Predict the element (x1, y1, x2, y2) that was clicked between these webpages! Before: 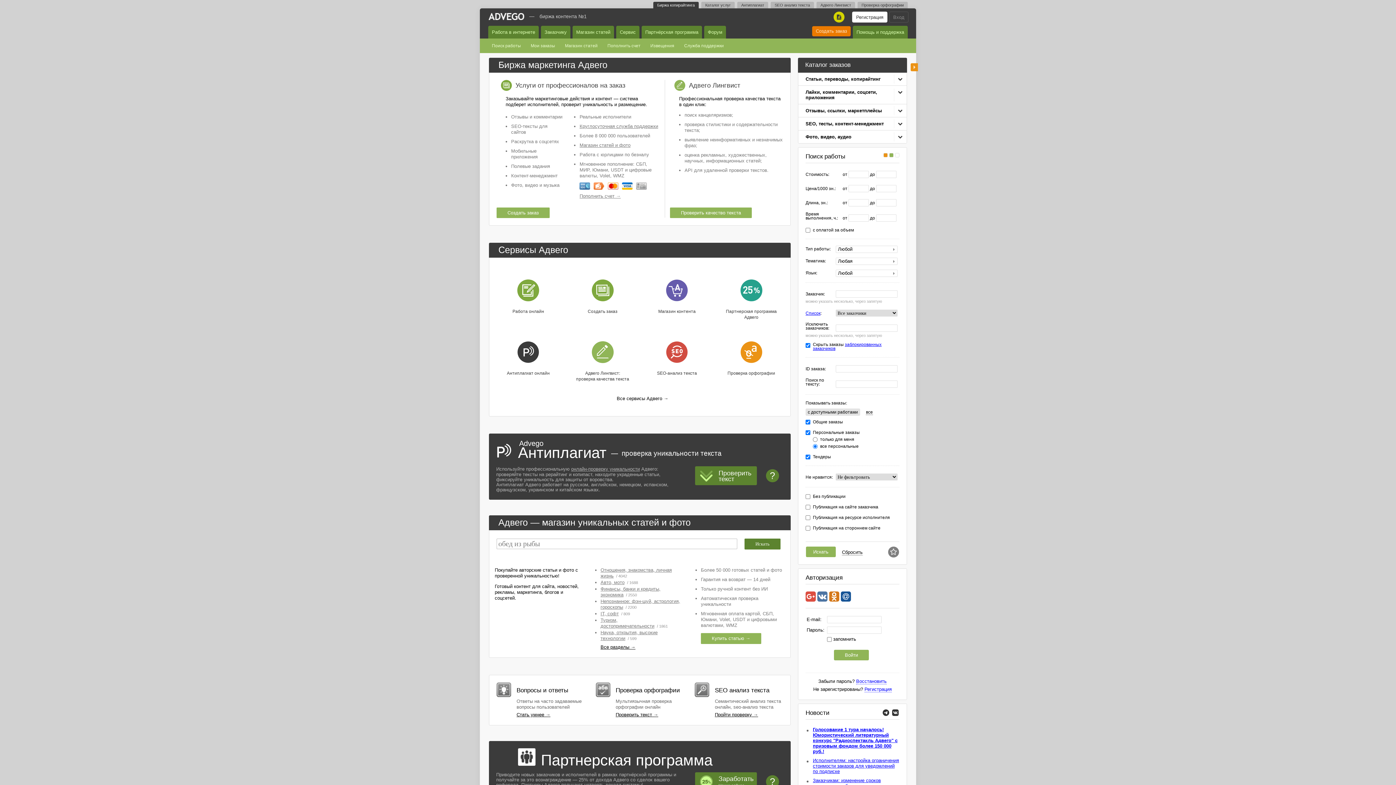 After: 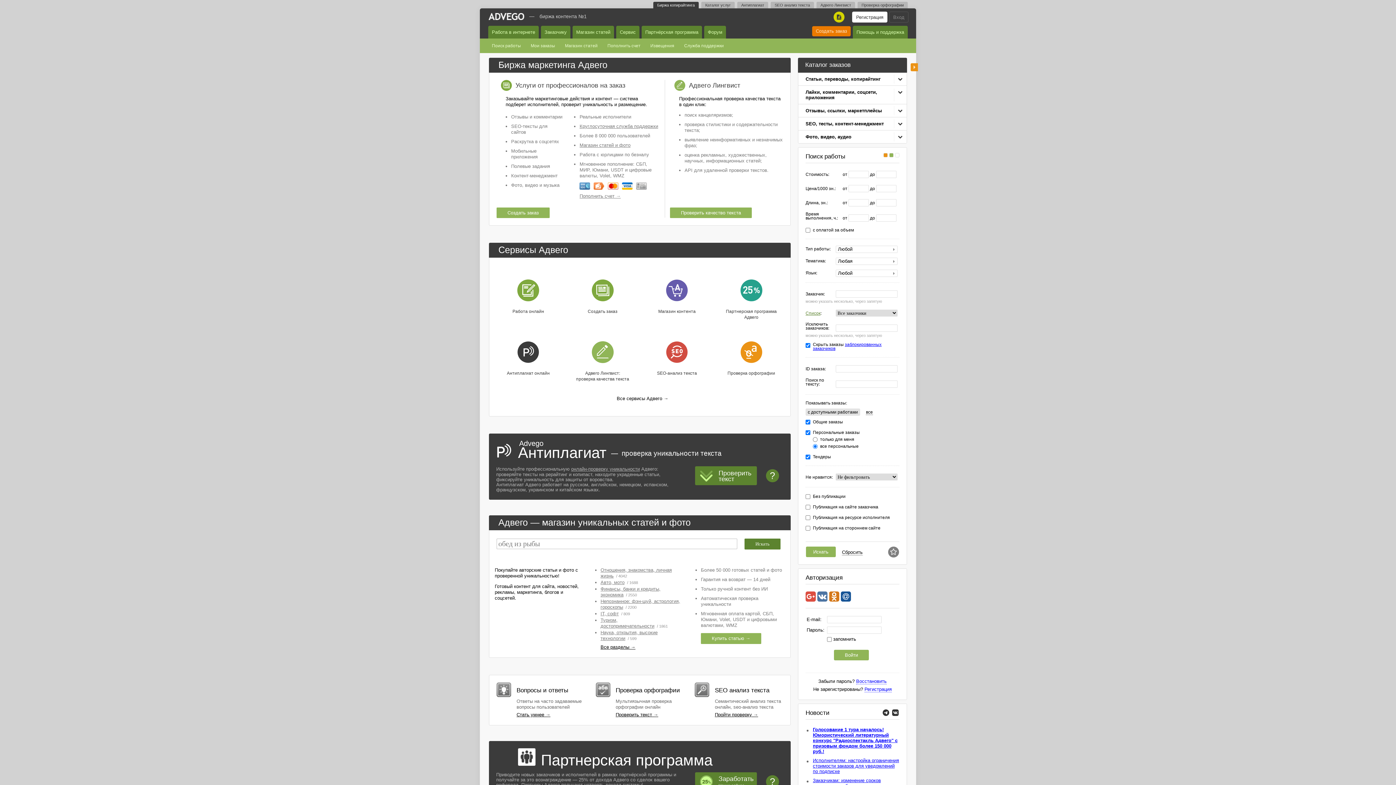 Action: label: Список bbox: (805, 310, 820, 316)